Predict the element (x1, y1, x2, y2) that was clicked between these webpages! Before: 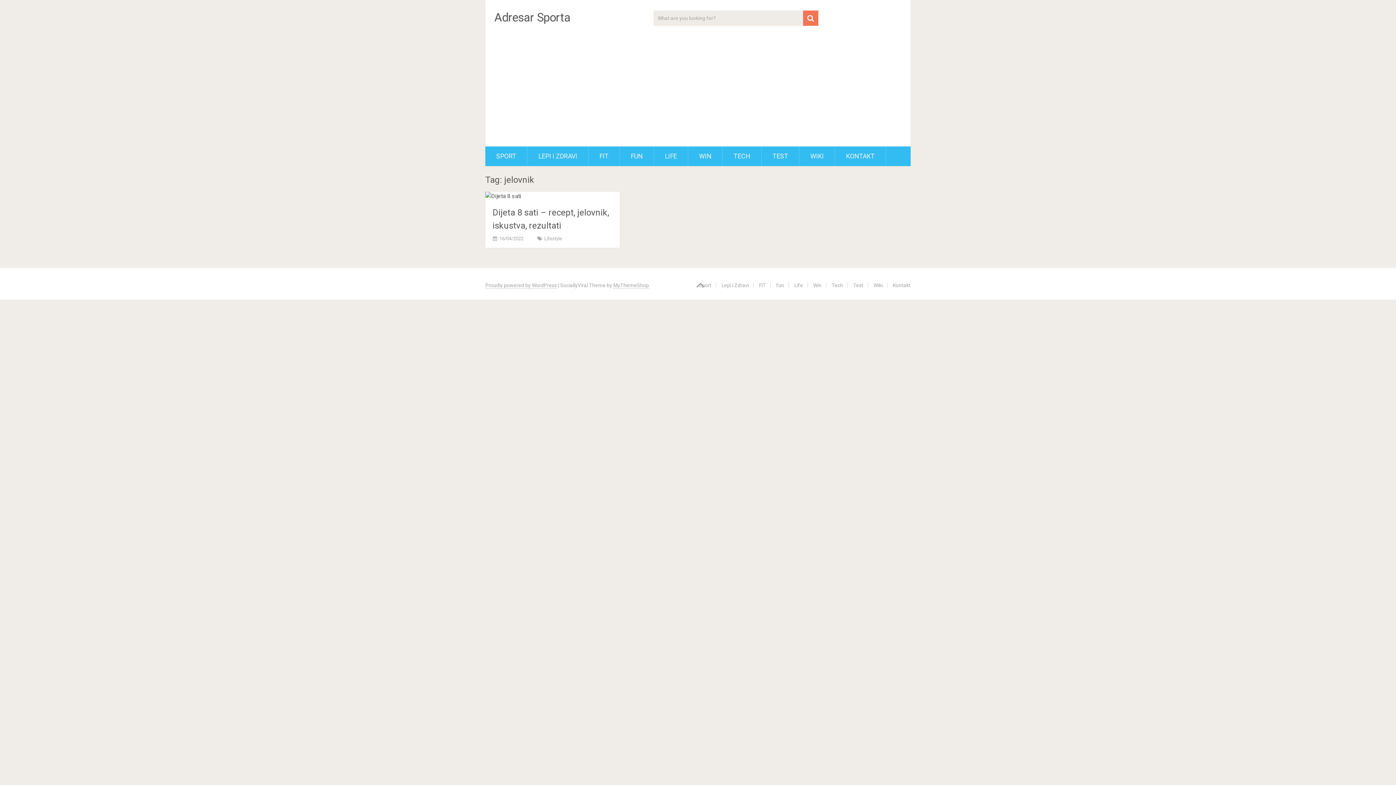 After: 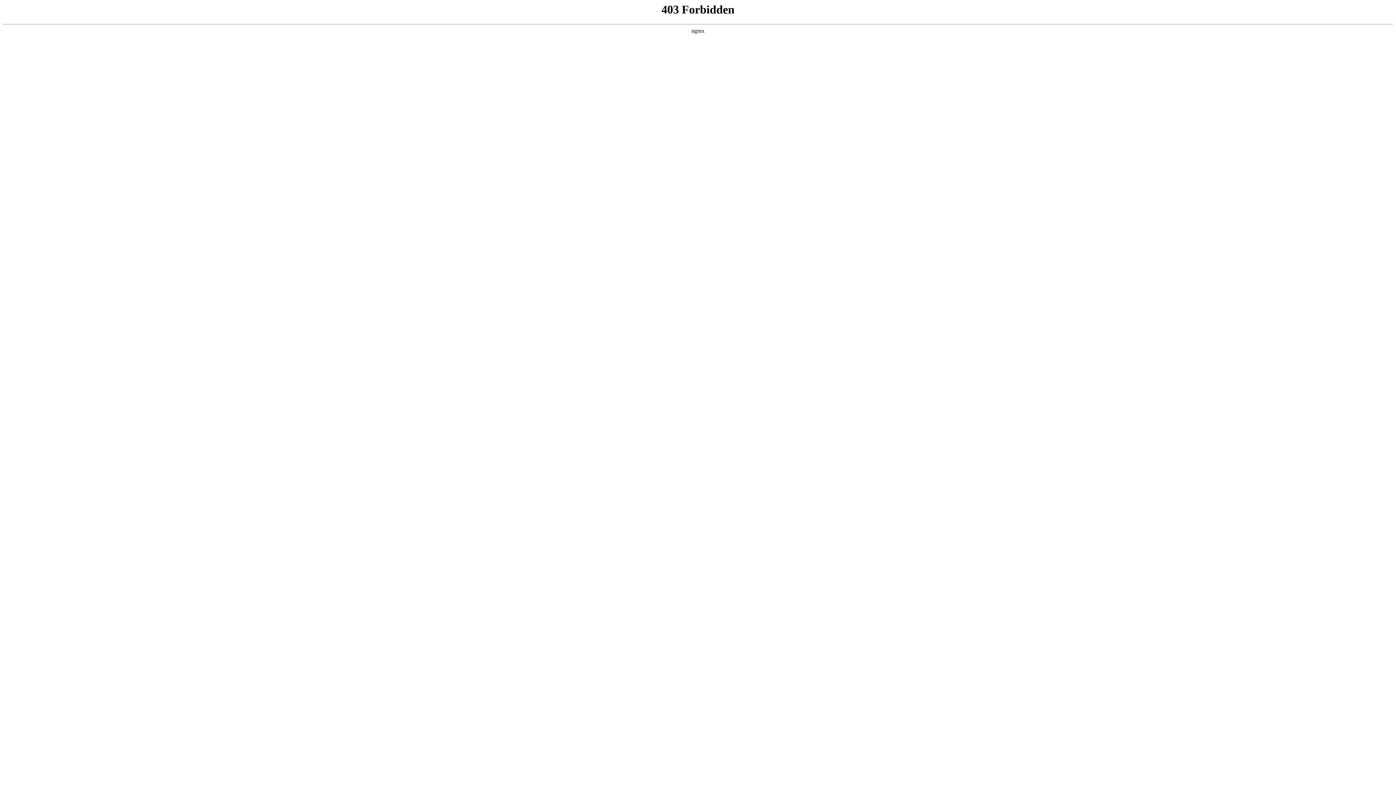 Action: label: Proudly powered by WordPress bbox: (485, 282, 557, 288)